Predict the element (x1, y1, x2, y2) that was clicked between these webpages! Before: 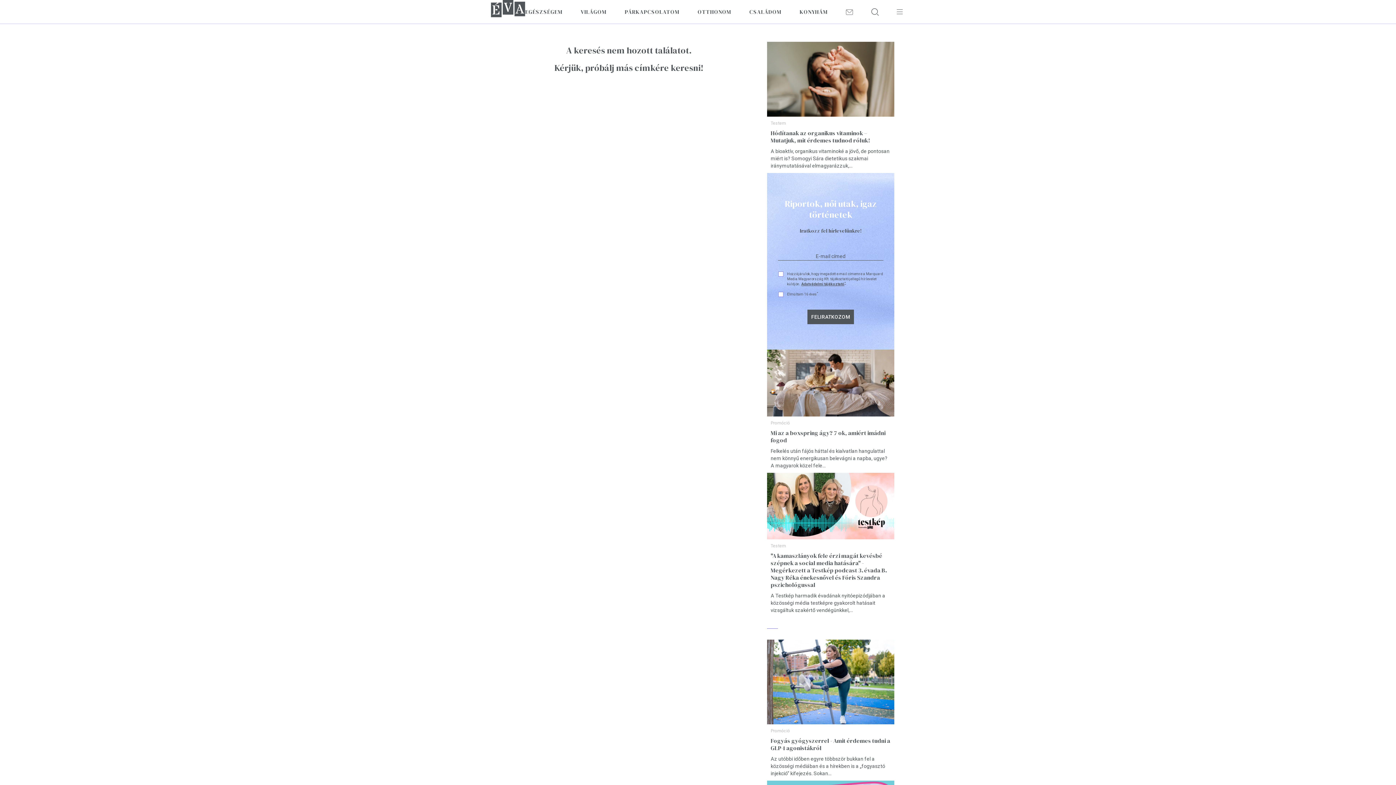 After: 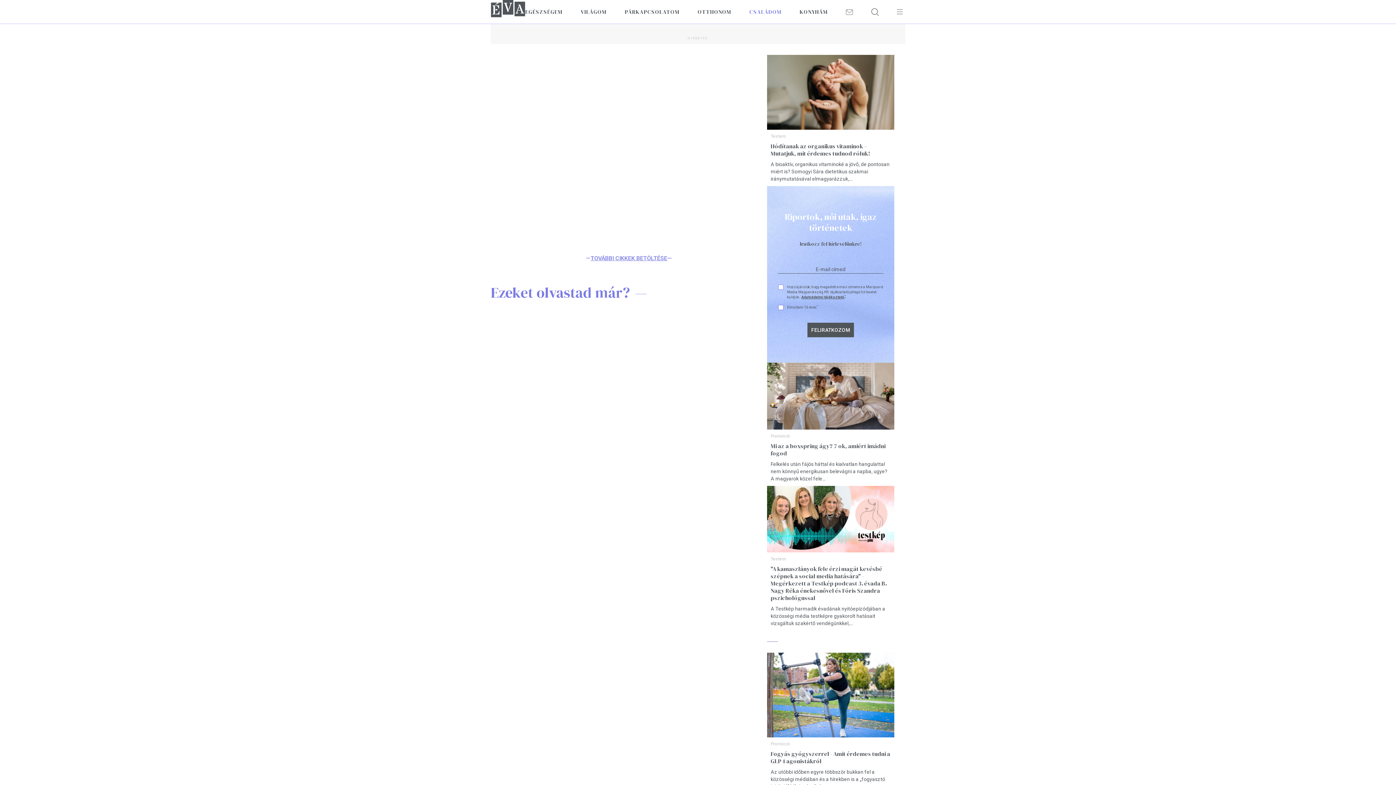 Action: bbox: (749, 0, 781, 23) label: CSALÁDOM